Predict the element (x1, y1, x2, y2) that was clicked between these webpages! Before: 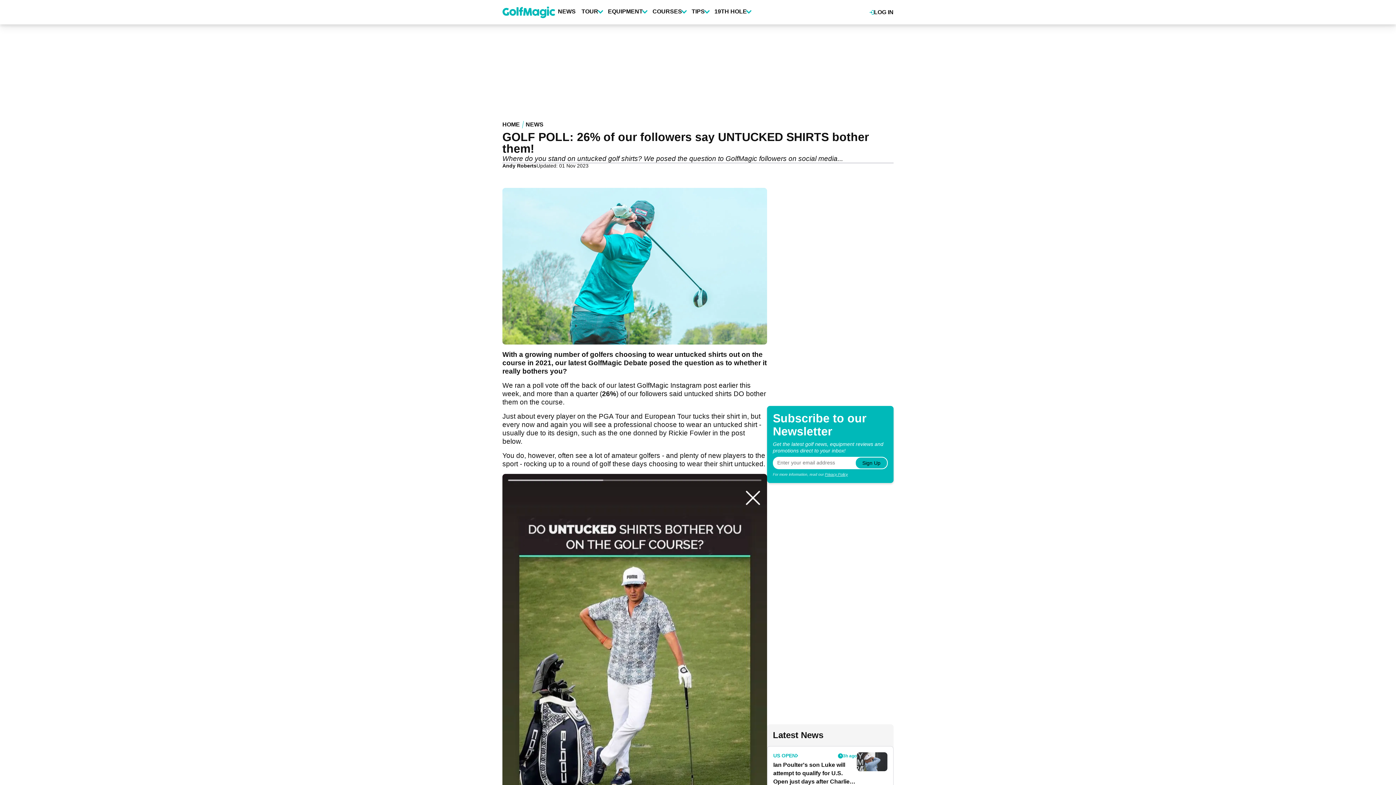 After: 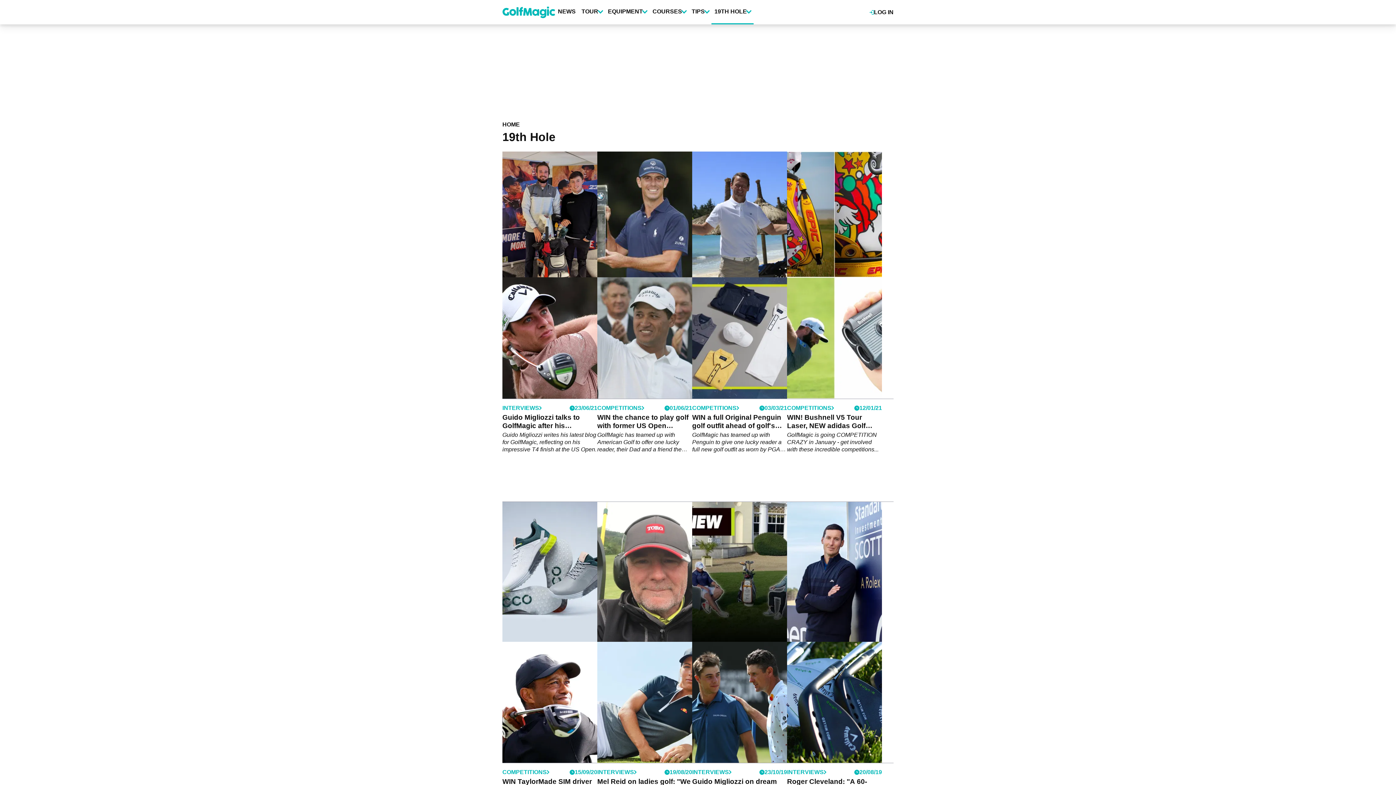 Action: label: 19TH HOLE bbox: (711, 0, 753, 23)